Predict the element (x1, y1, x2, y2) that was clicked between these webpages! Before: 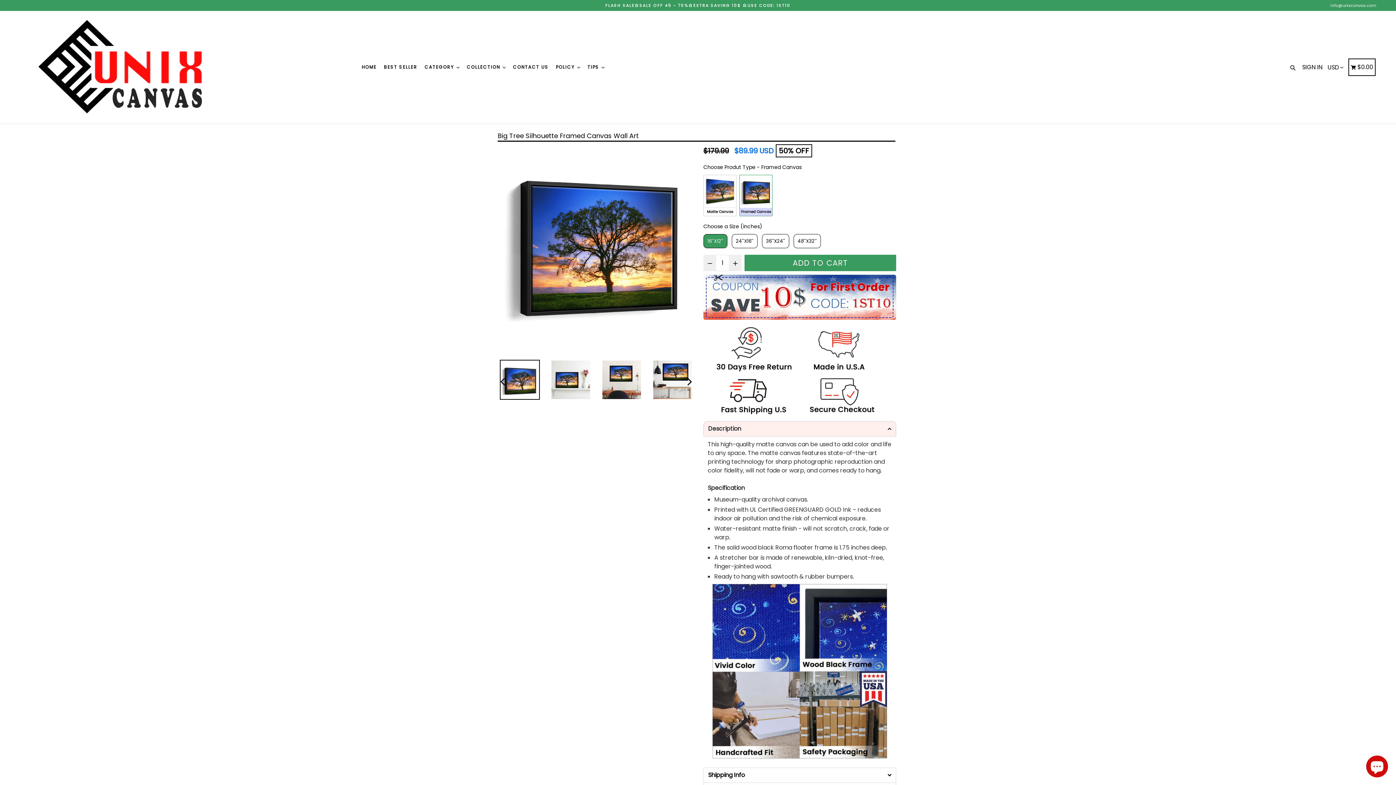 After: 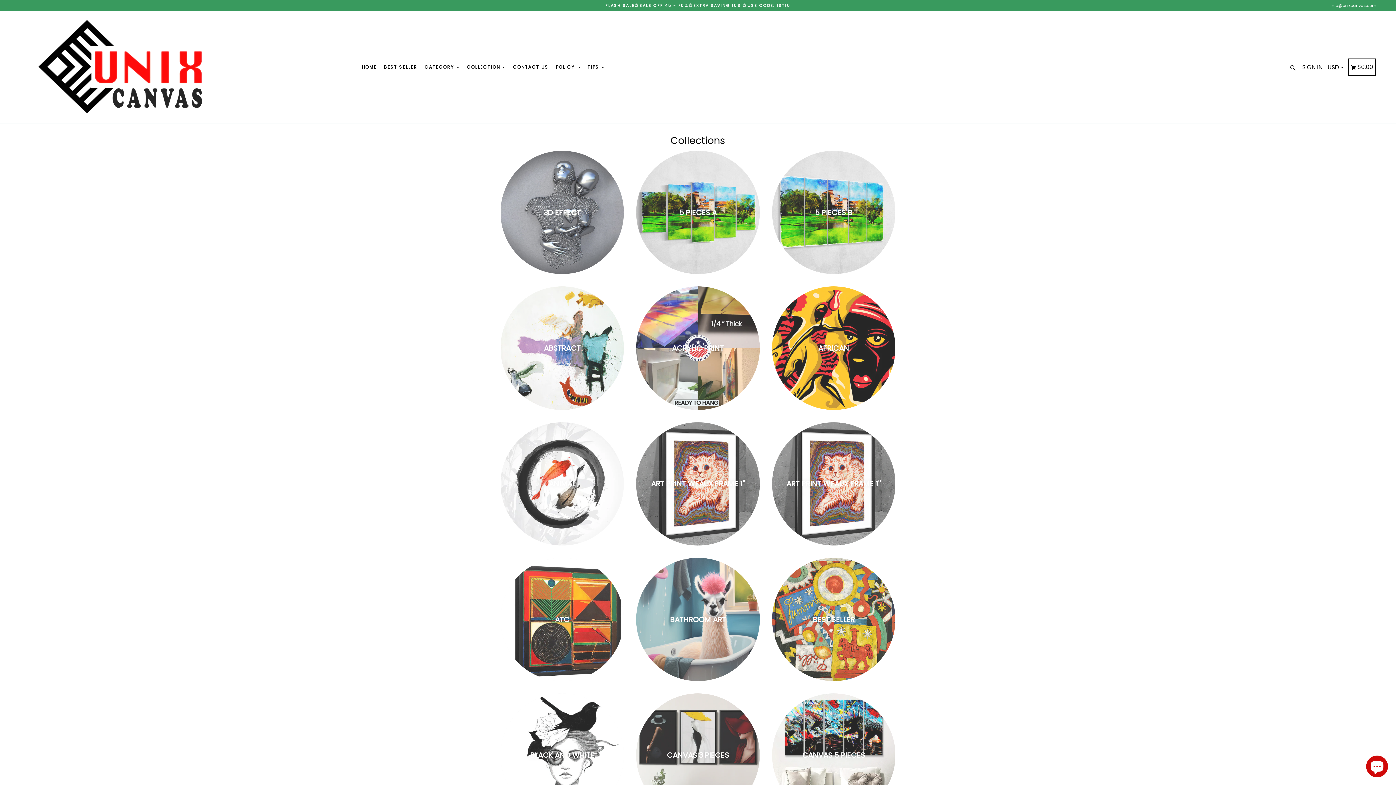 Action: label: COLLECTION  bbox: (464, 53, 508, 80)